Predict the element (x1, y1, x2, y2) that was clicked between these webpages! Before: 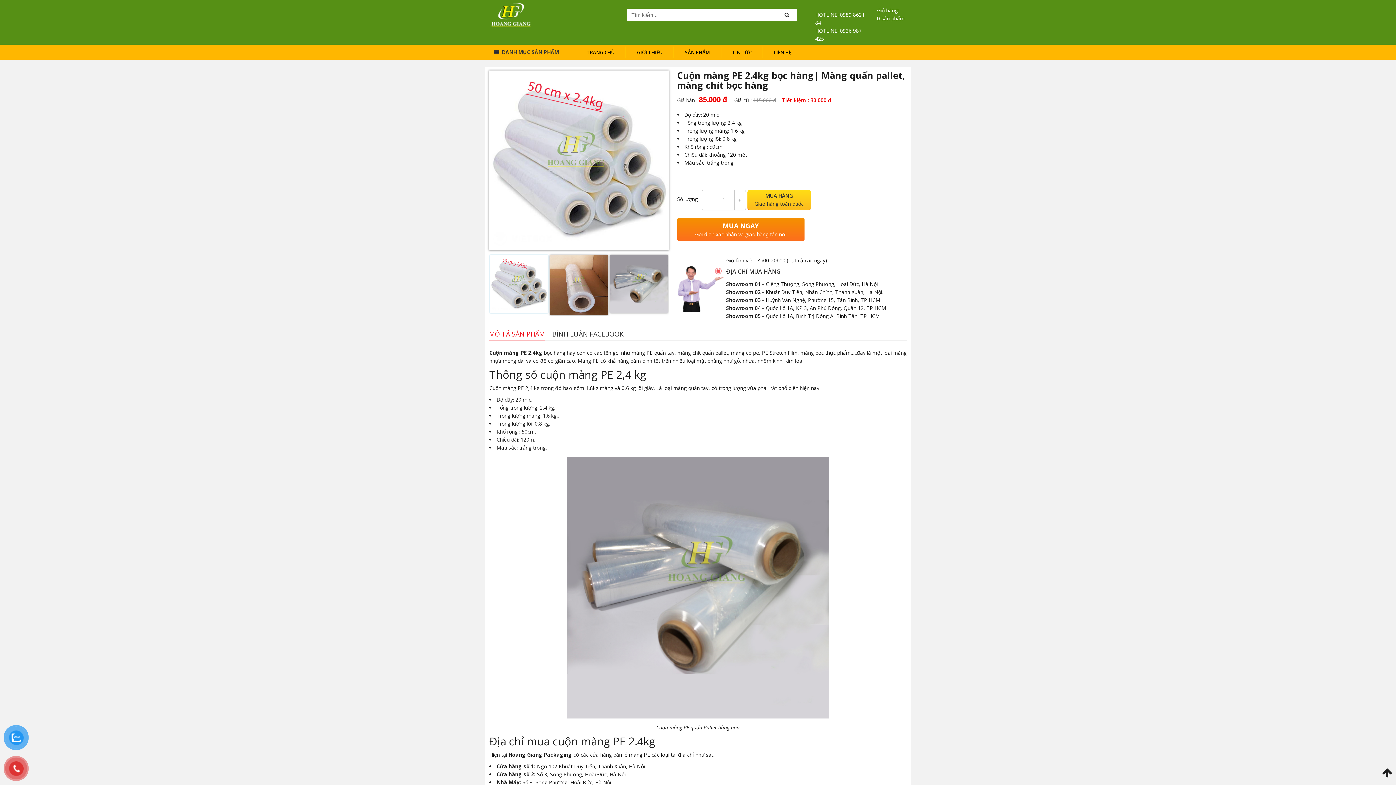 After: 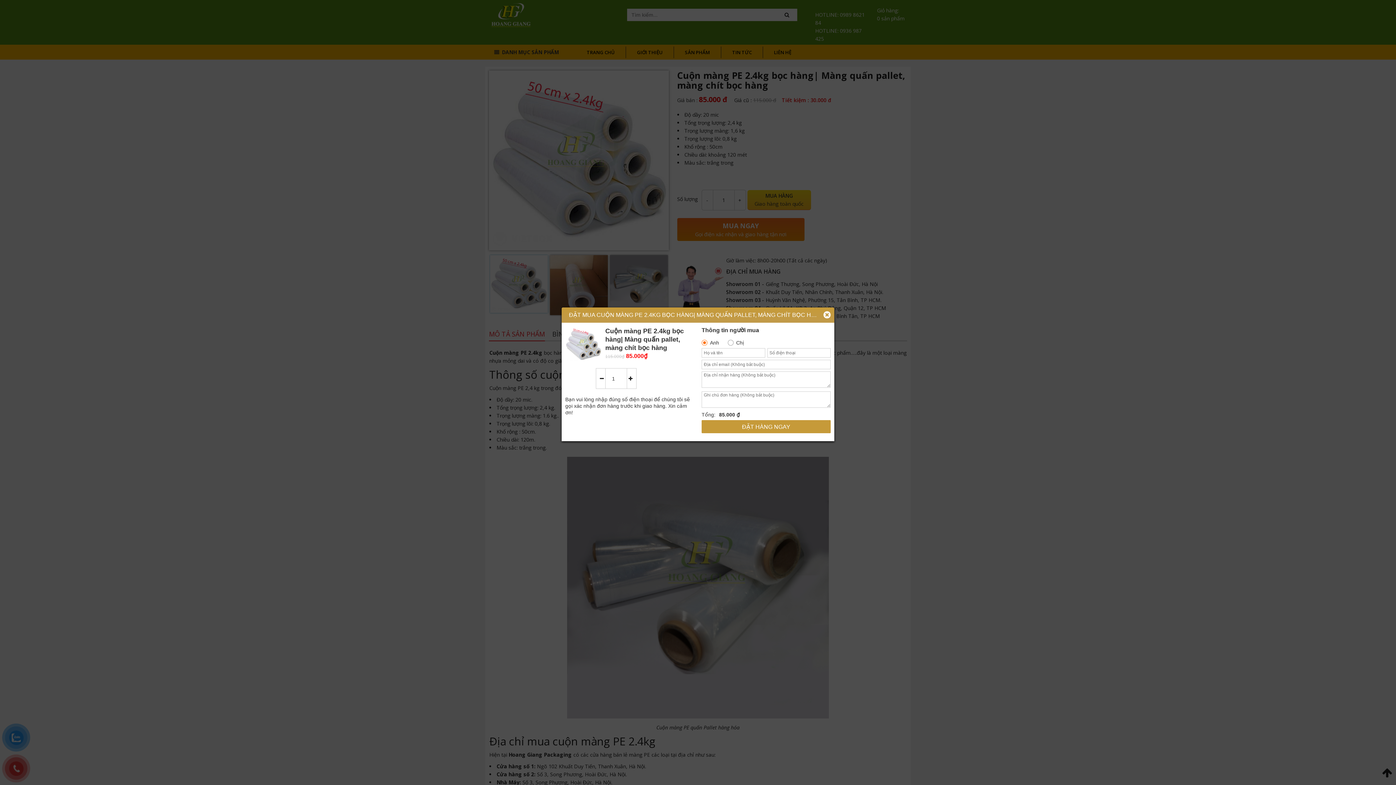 Action: label: MUA NGAY
Gọi điện xác nhận và giao hàng tận nơi bbox: (677, 218, 804, 241)